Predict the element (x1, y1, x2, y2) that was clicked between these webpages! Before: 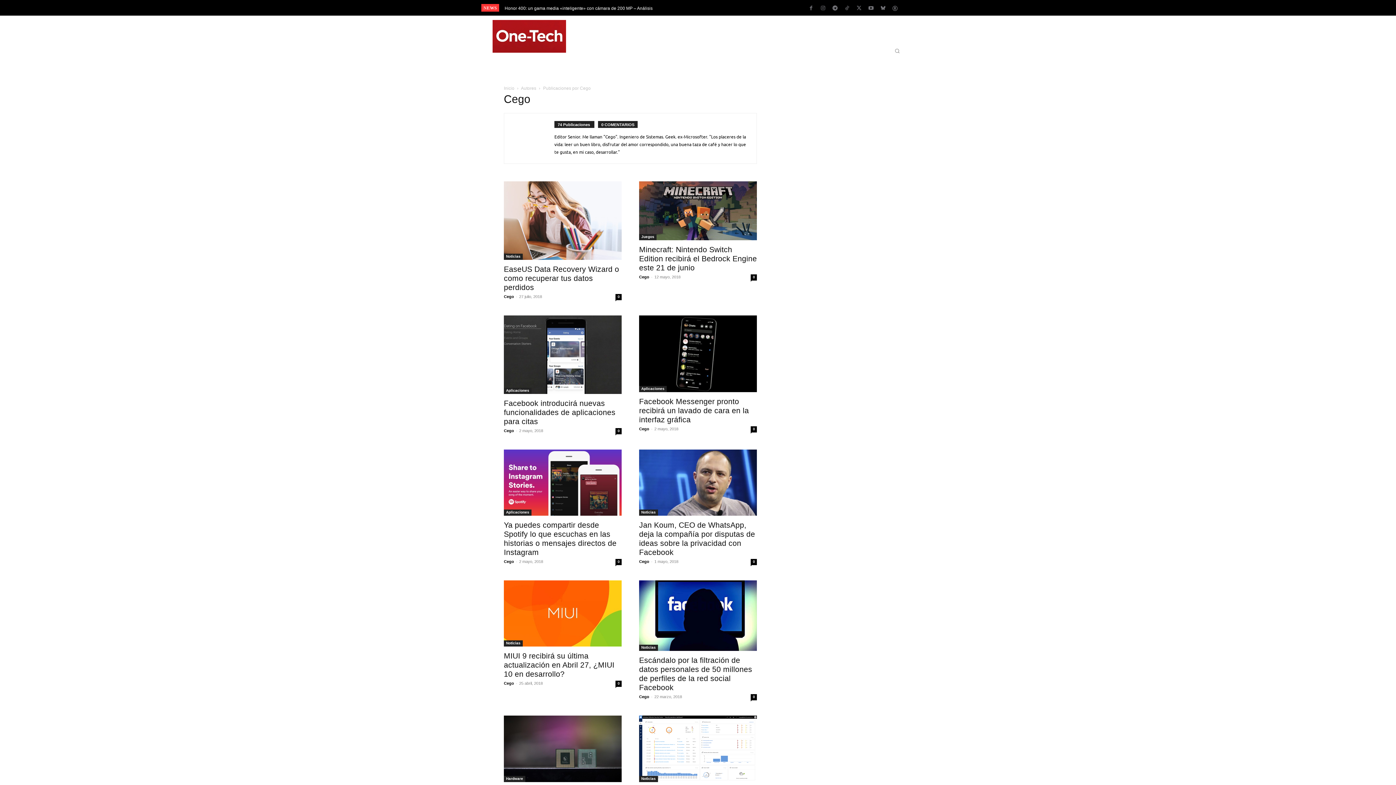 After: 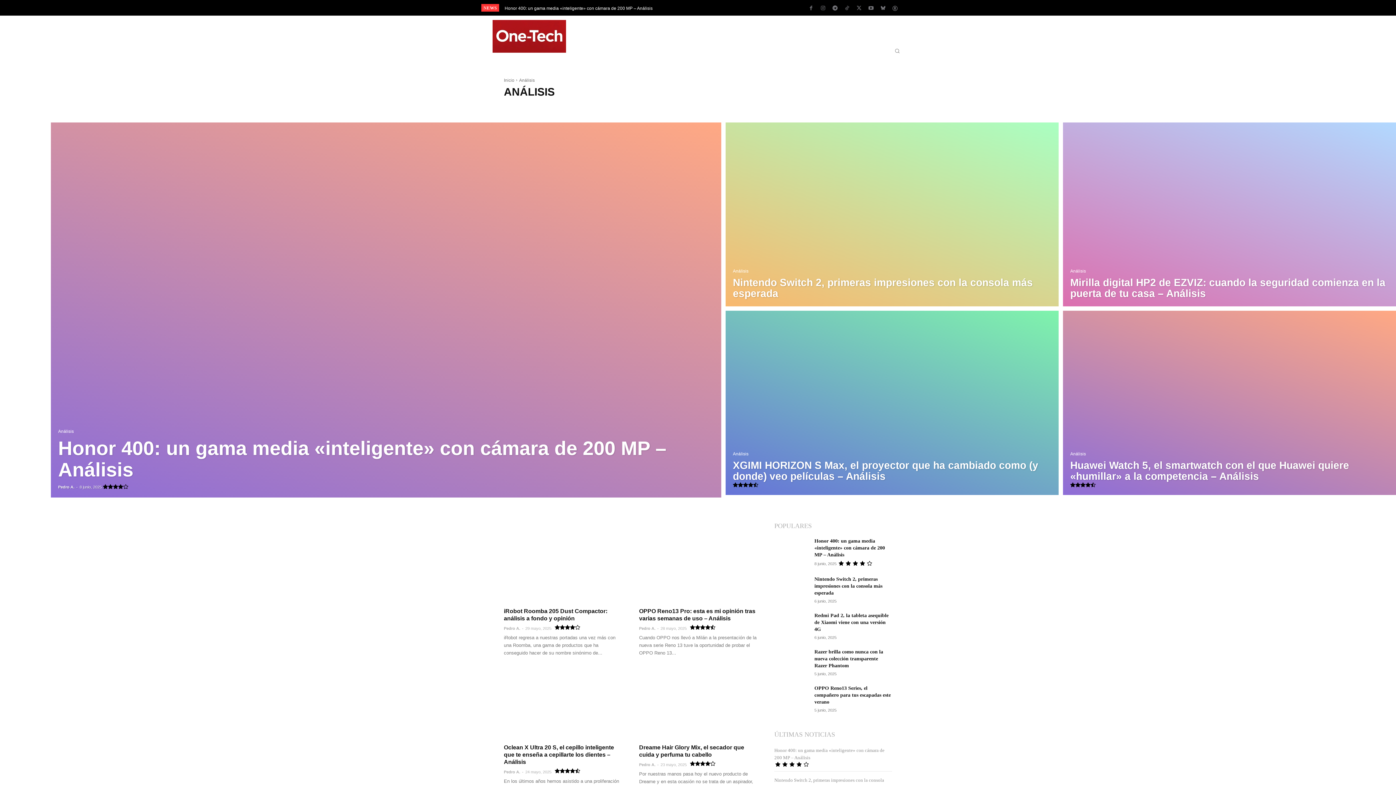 Action: label: ANÁLISIS bbox: (630, 15, 654, 44)